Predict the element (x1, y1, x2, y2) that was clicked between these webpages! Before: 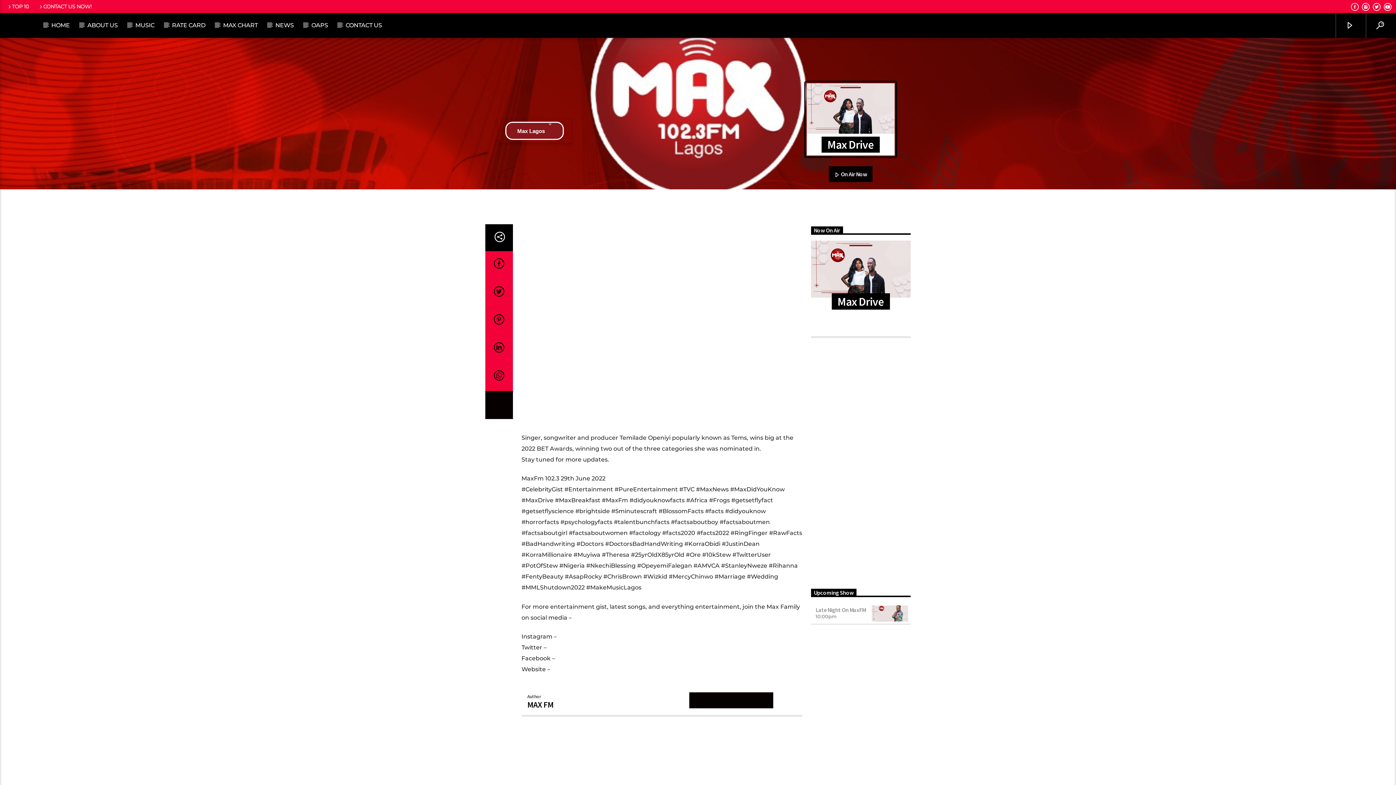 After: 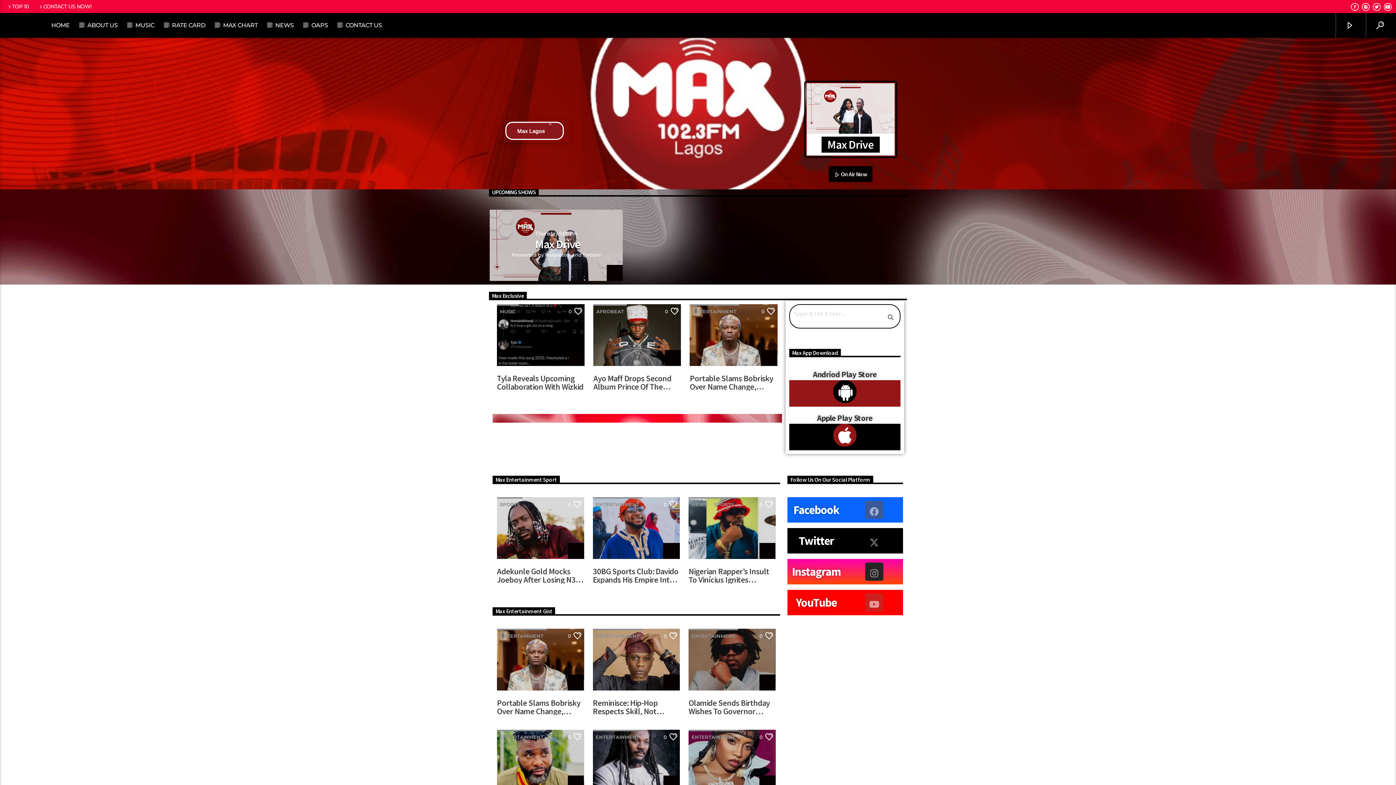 Action: bbox: (0, 13, 41, 37)